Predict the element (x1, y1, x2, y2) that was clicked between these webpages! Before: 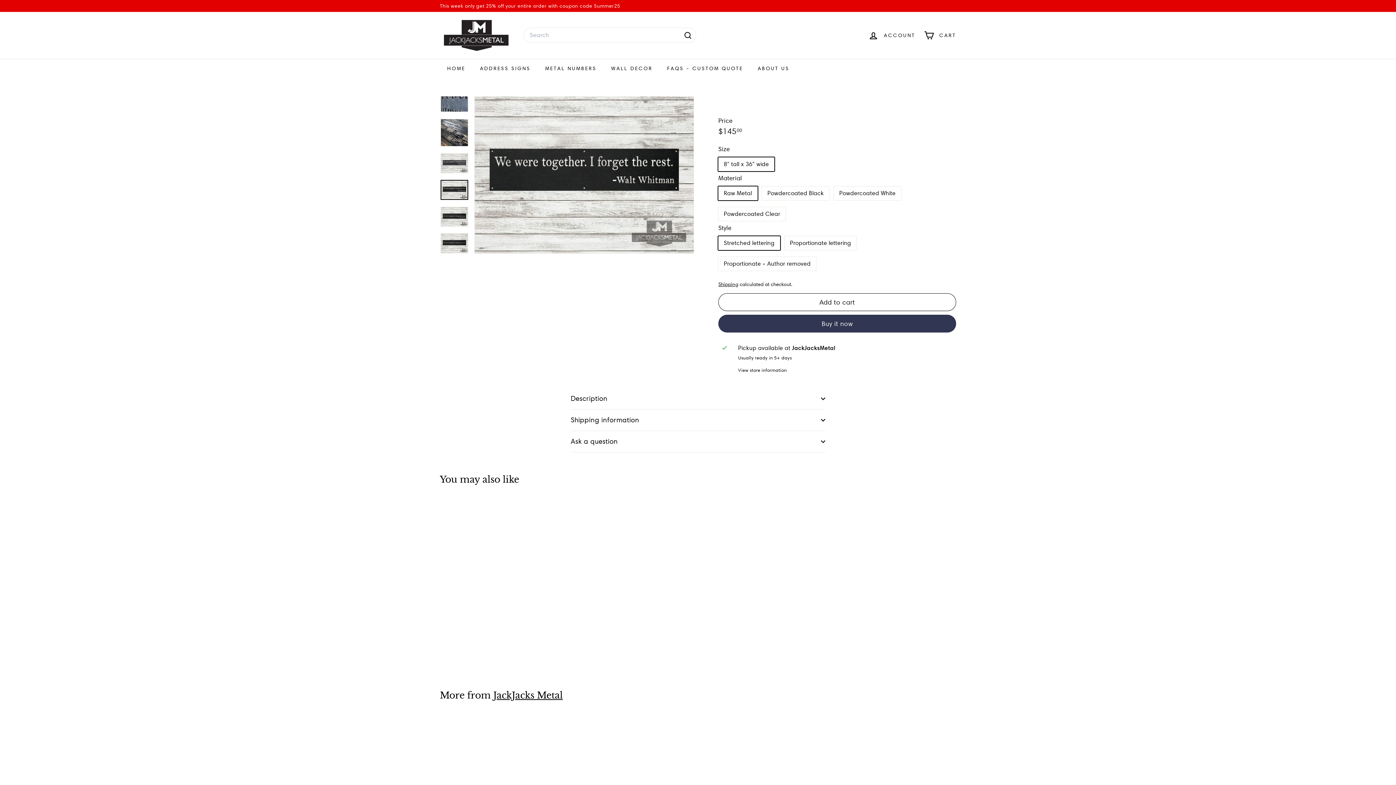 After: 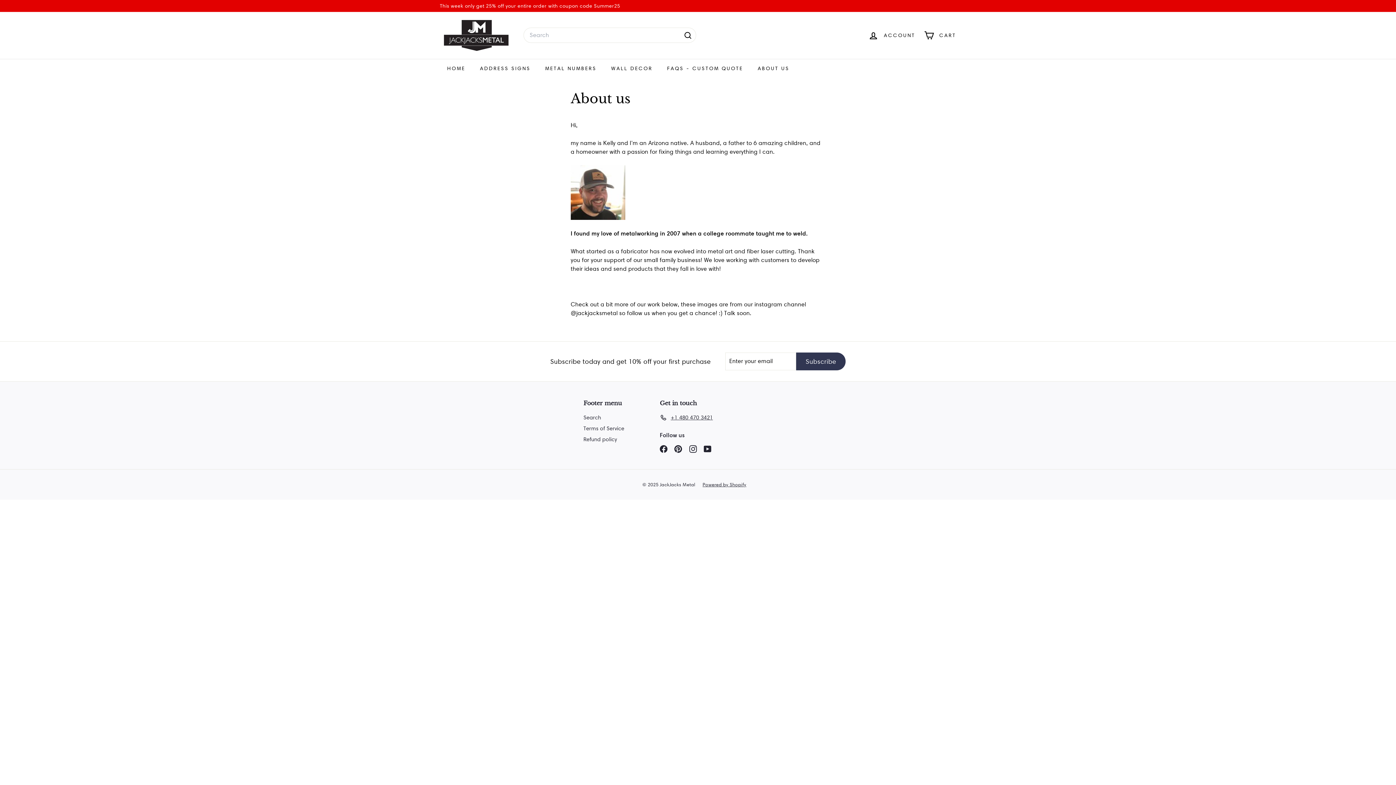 Action: label: ABOUT US bbox: (750, 58, 796, 78)